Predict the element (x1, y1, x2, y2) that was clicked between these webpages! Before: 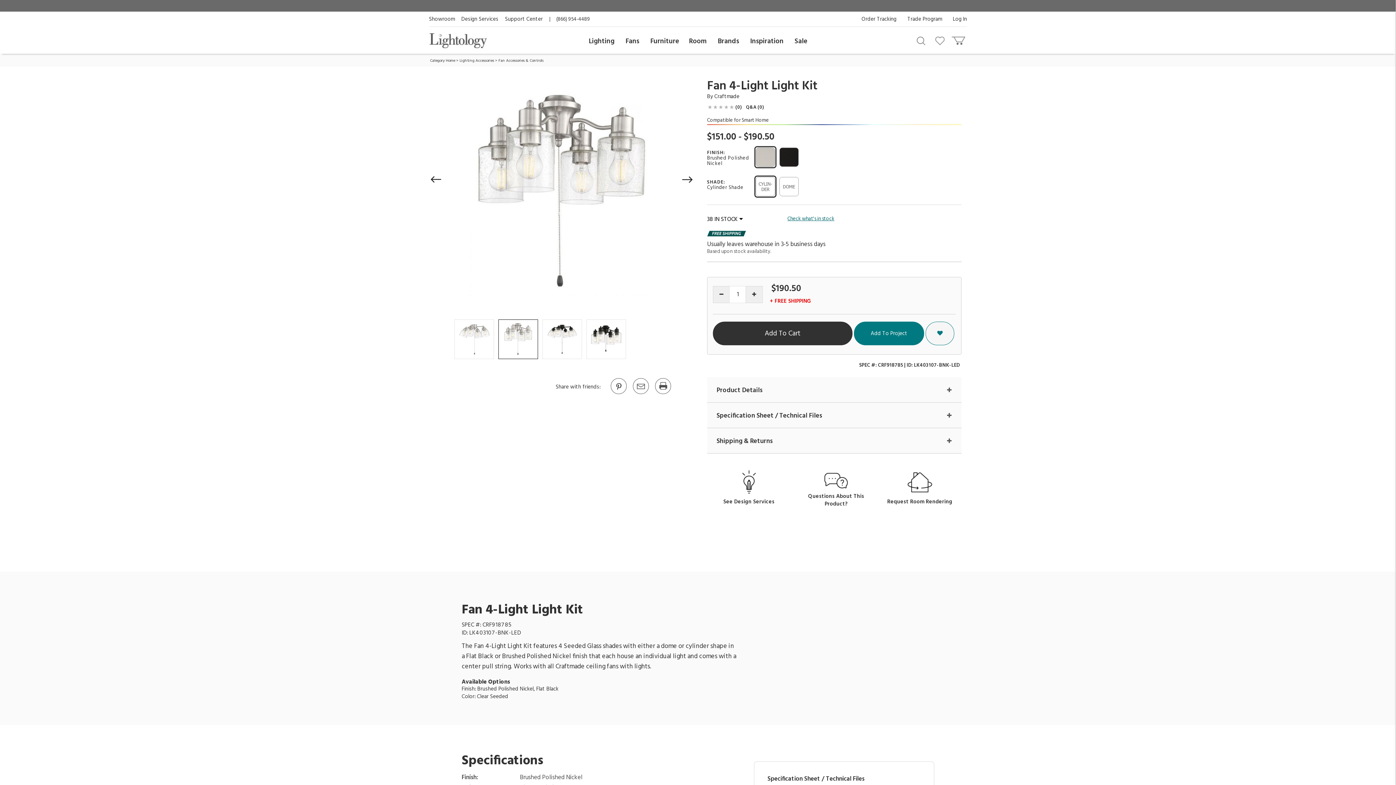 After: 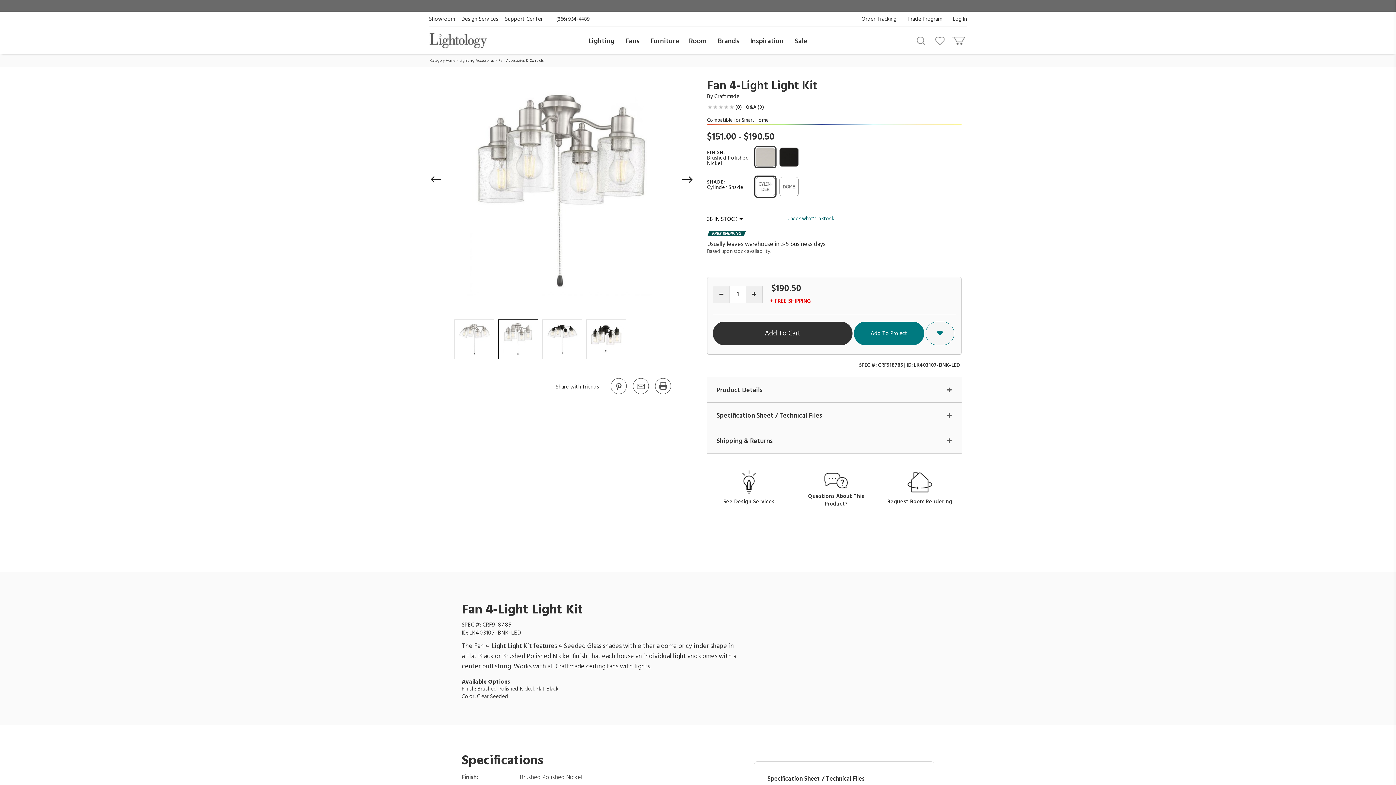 Action: bbox: (907, 470, 932, 494)